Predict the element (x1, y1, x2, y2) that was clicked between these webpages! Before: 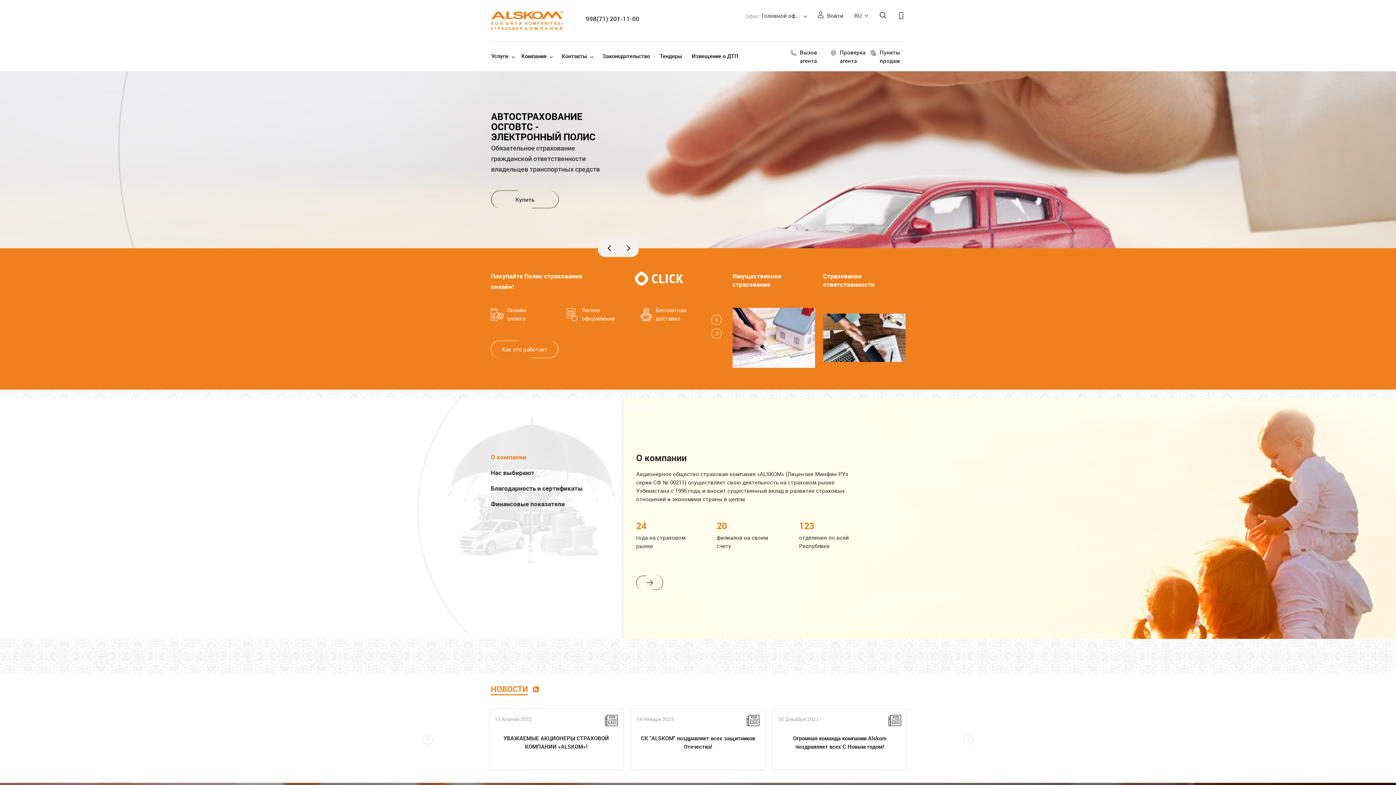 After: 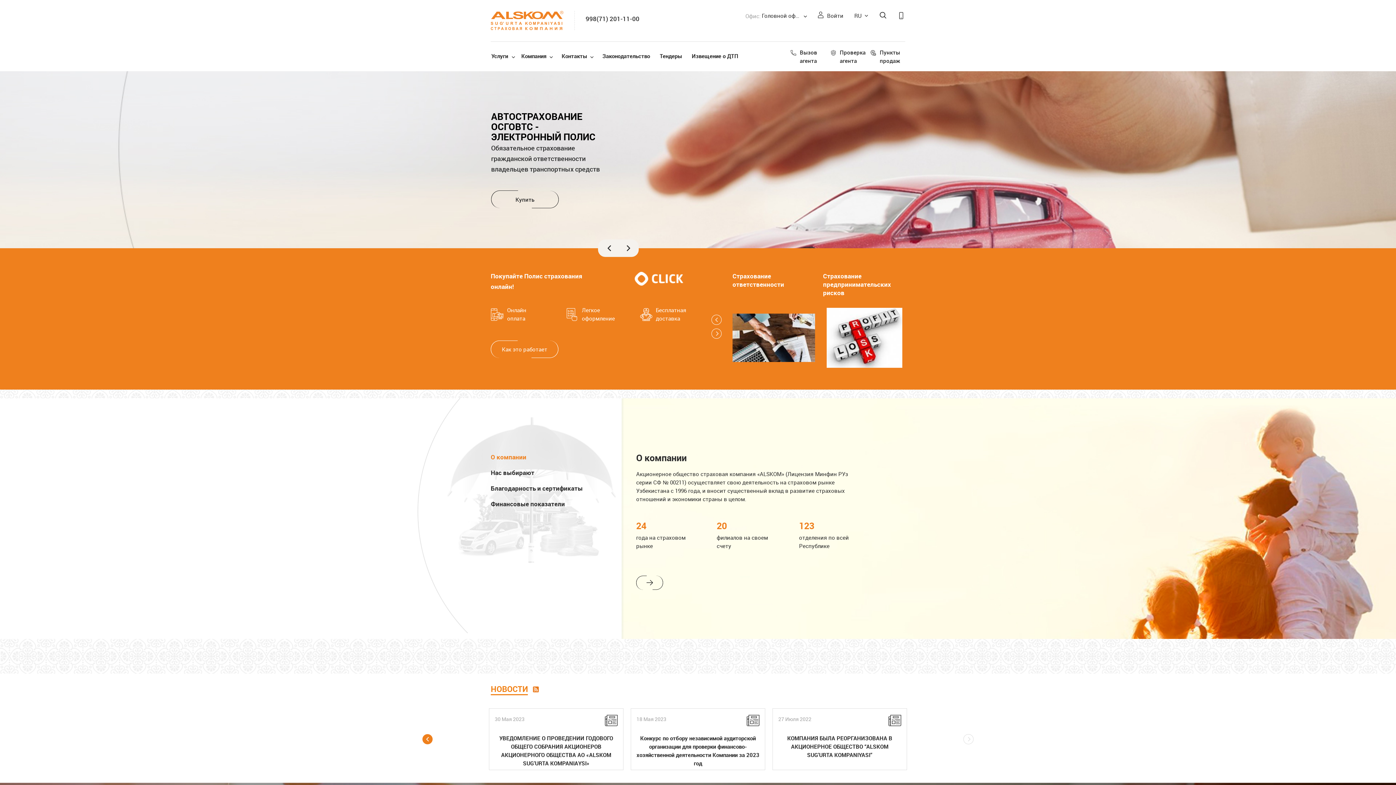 Action: label: Previous bbox: (422, 734, 432, 744)